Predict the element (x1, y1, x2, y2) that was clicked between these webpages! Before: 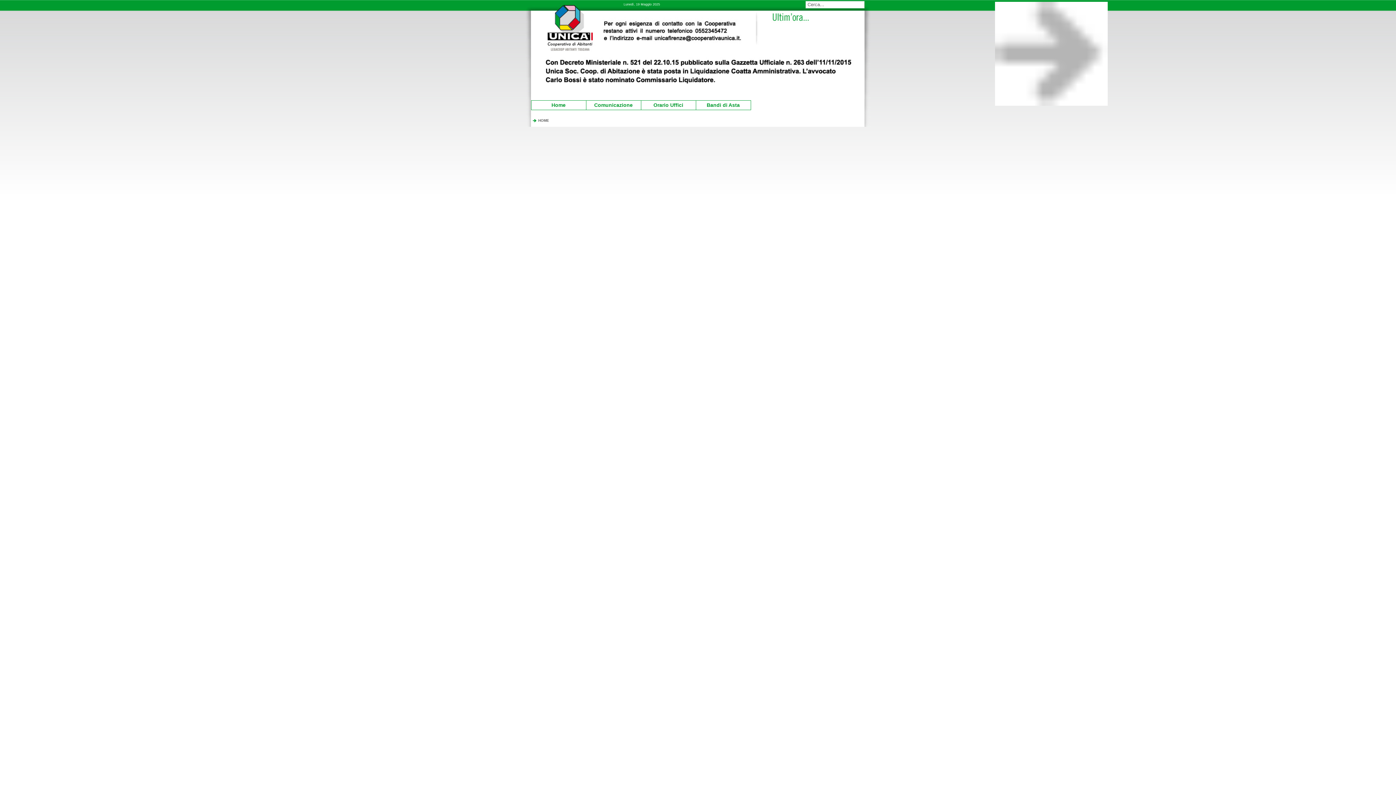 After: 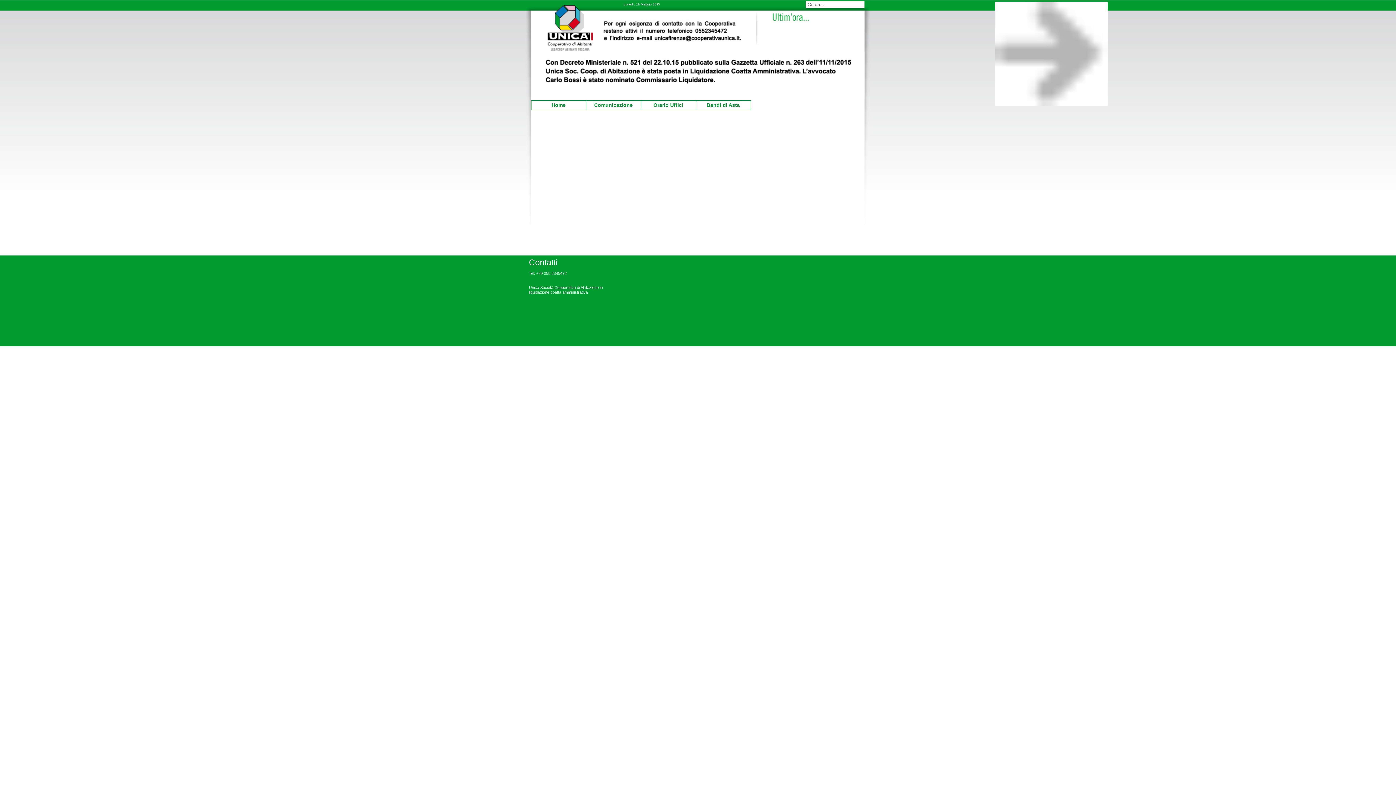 Action: bbox: (531, 100, 586, 110) label: Home